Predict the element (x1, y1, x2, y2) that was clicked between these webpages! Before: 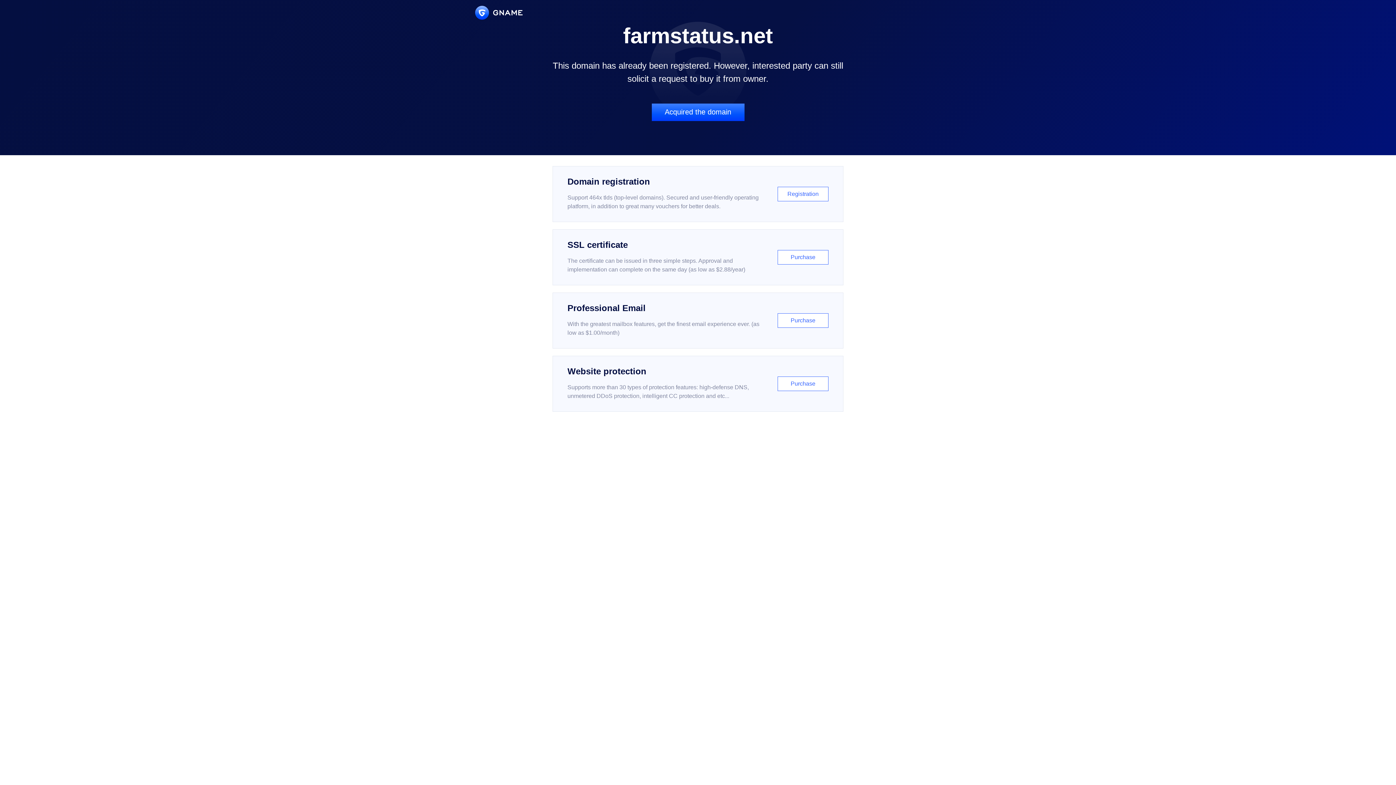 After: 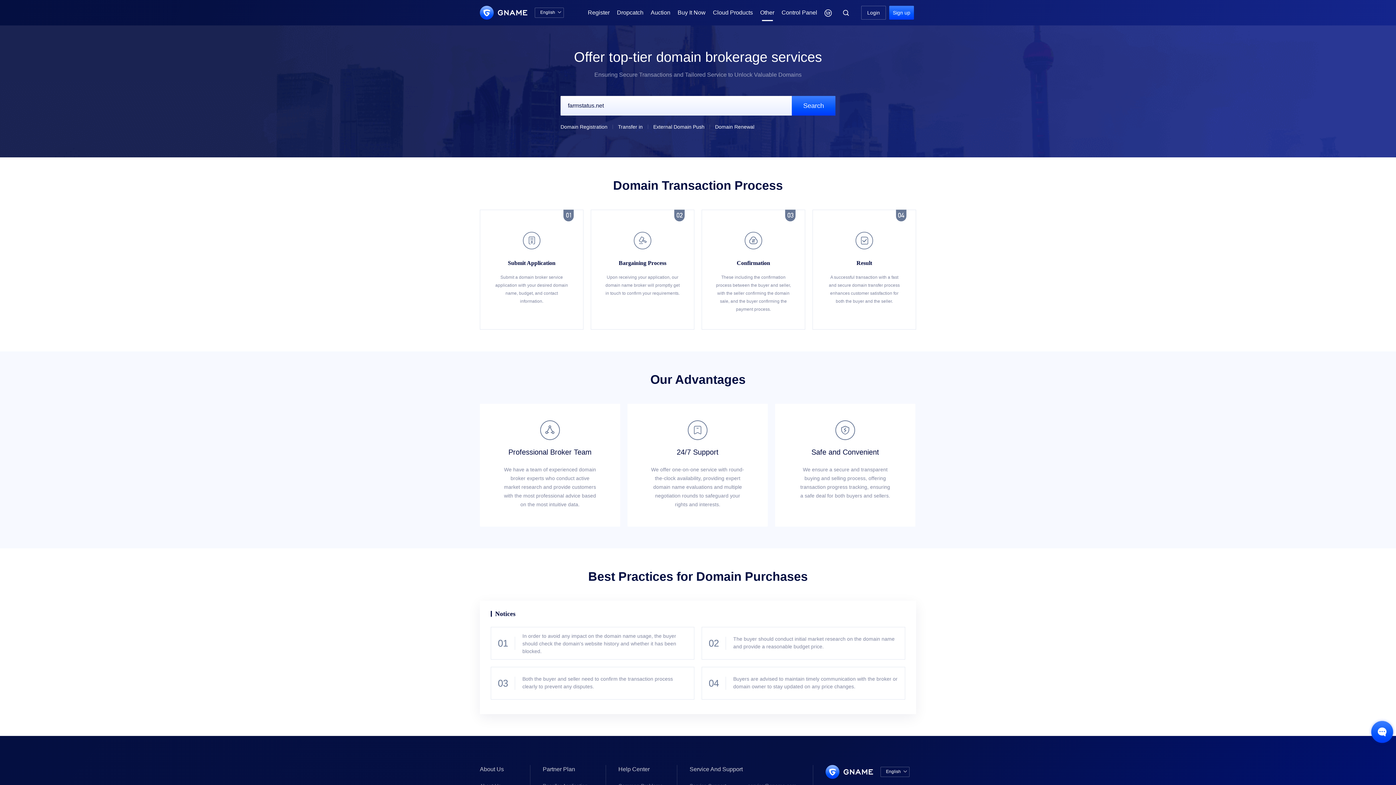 Action: label: Acquired the domain bbox: (651, 103, 744, 121)